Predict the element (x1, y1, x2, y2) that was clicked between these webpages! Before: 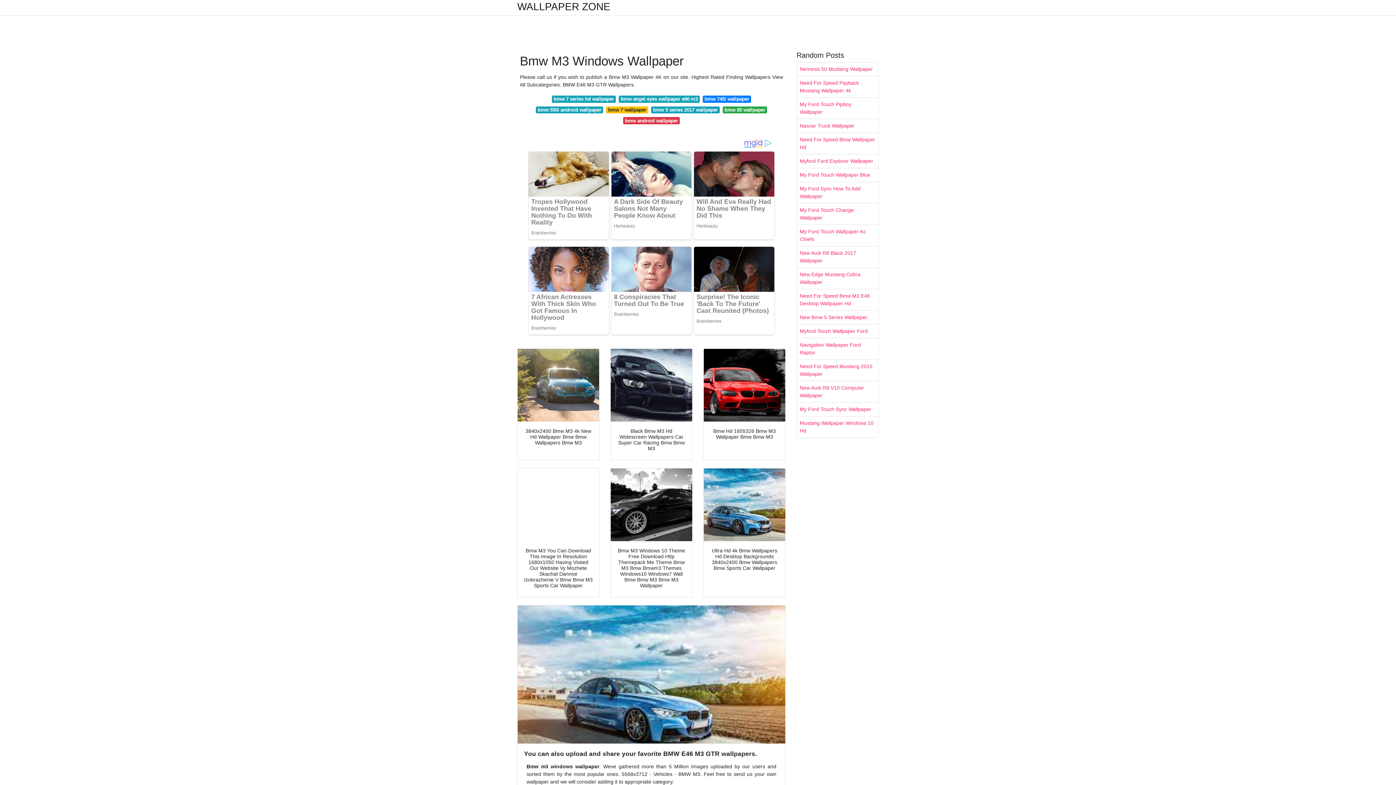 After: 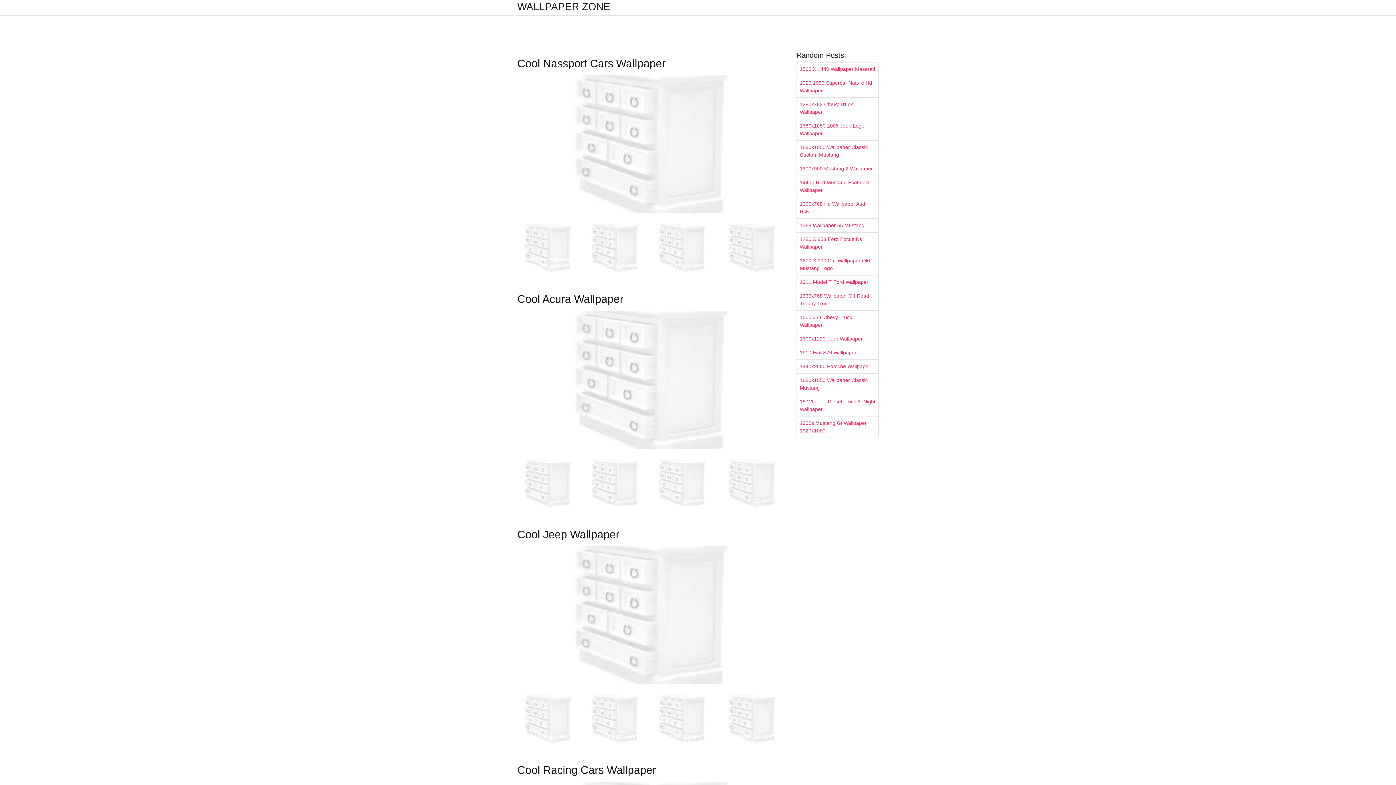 Action: label: My Ford Touch Wallpaper Blue bbox: (797, 168, 878, 181)